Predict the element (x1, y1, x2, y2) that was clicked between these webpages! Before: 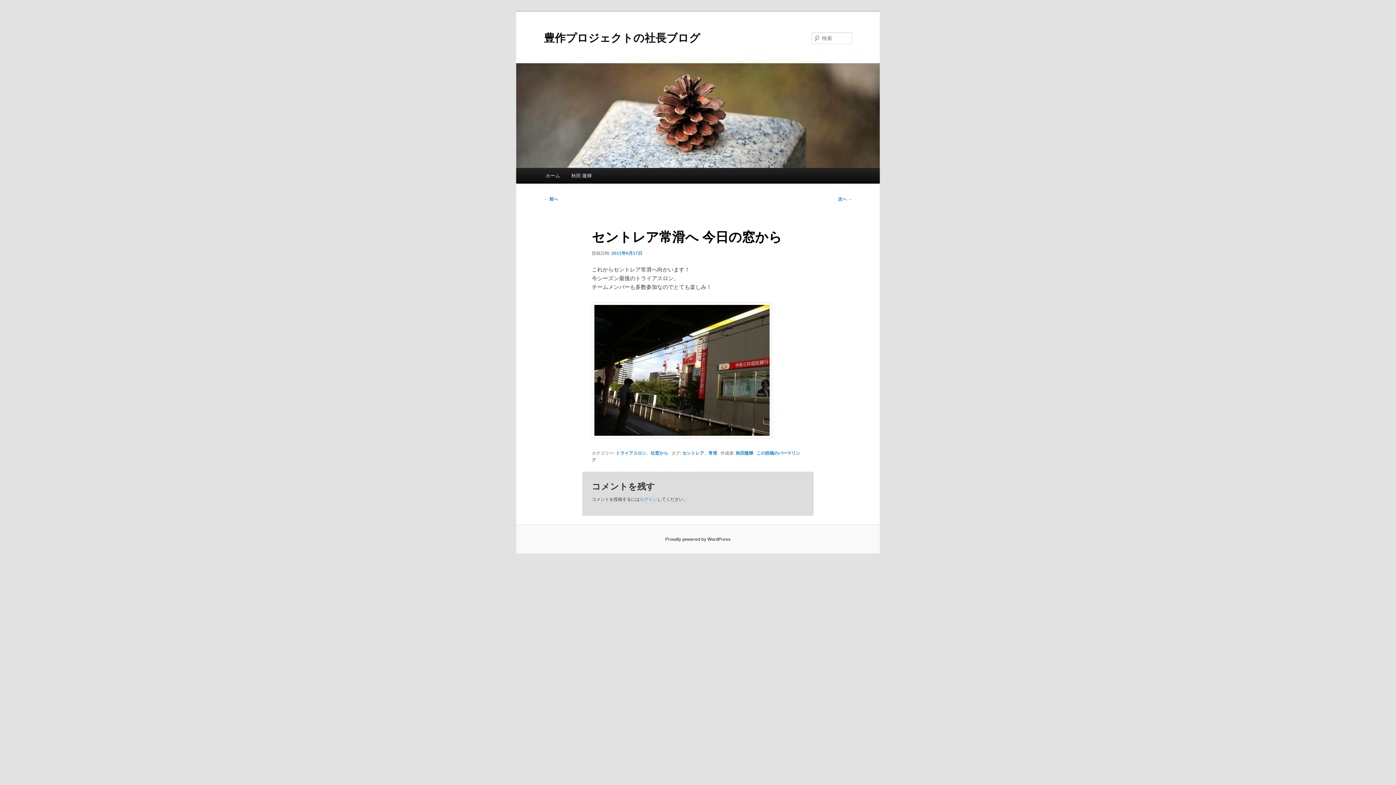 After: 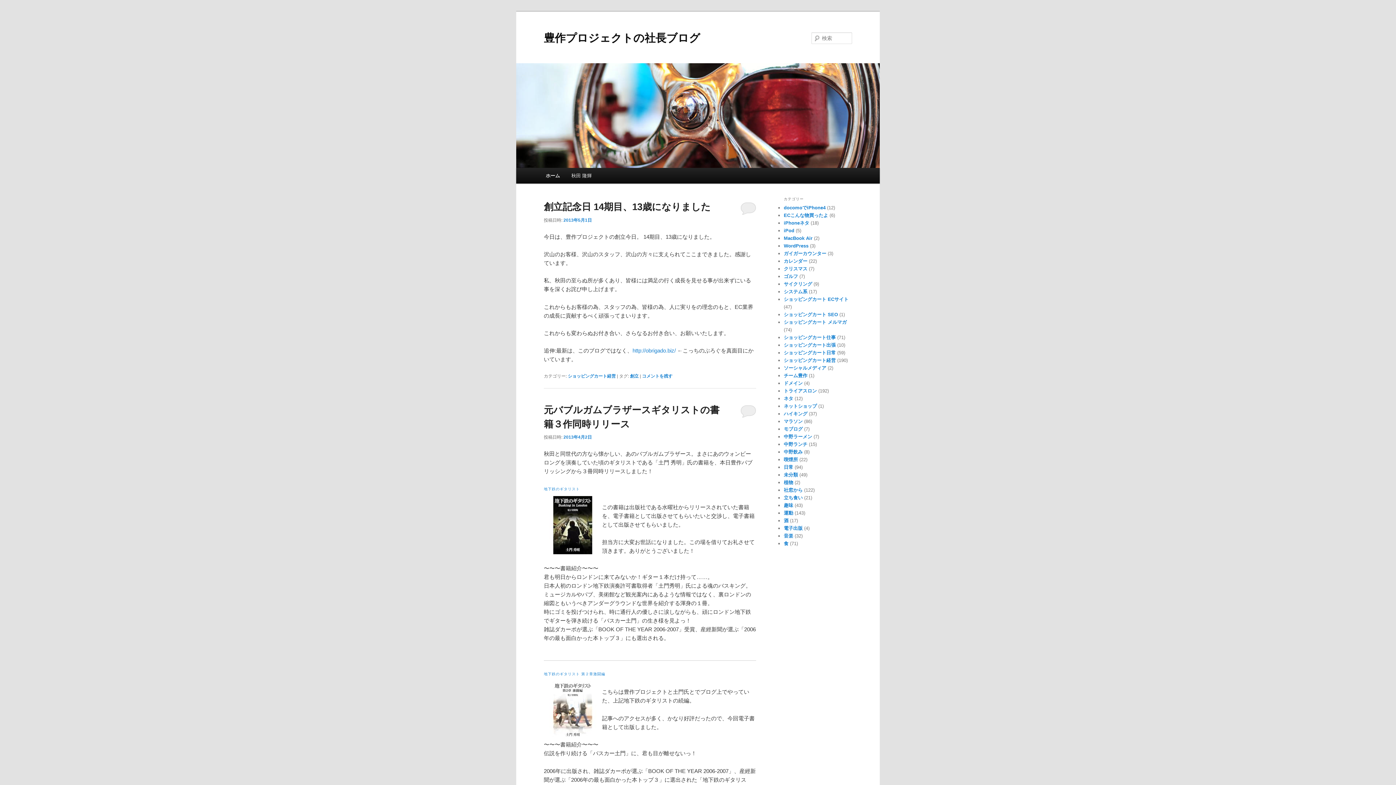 Action: bbox: (516, 63, 880, 168)